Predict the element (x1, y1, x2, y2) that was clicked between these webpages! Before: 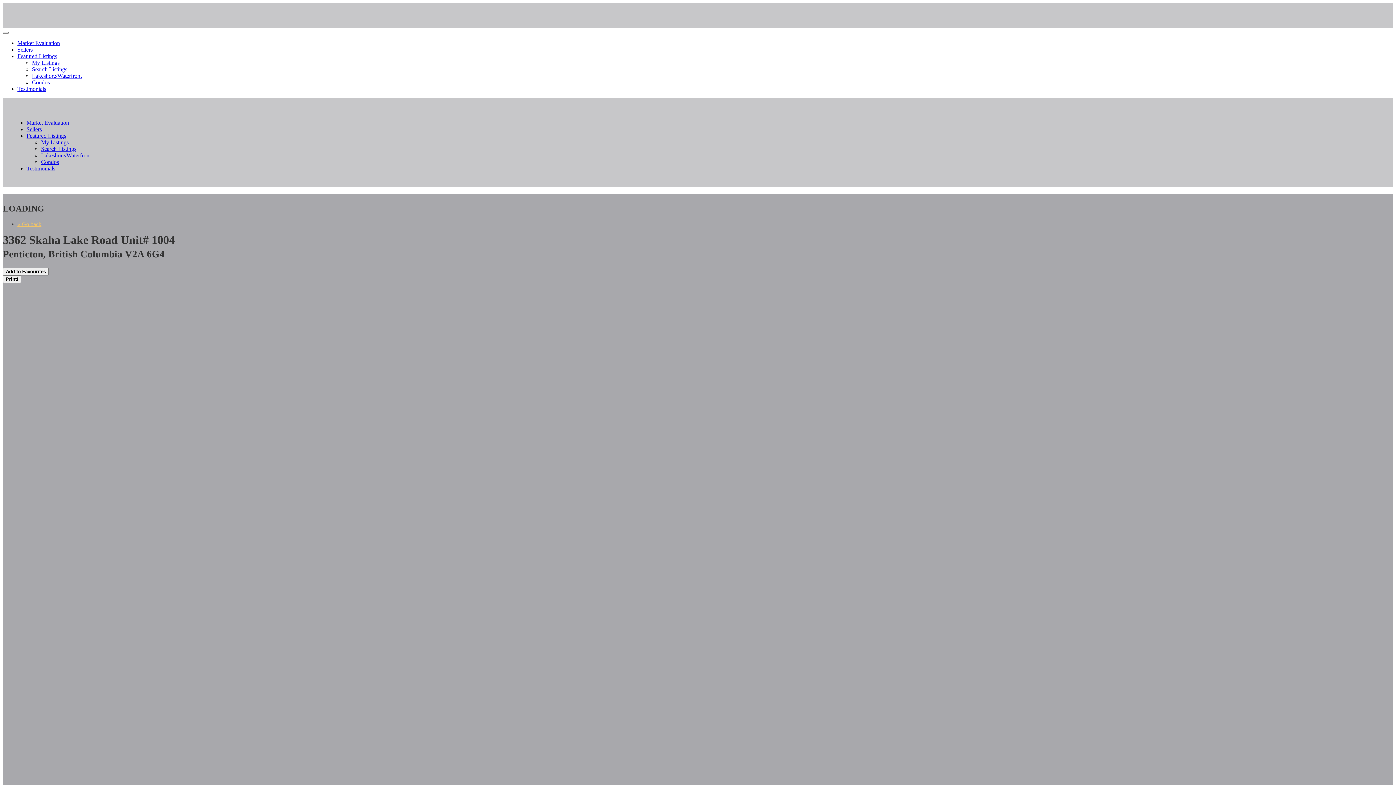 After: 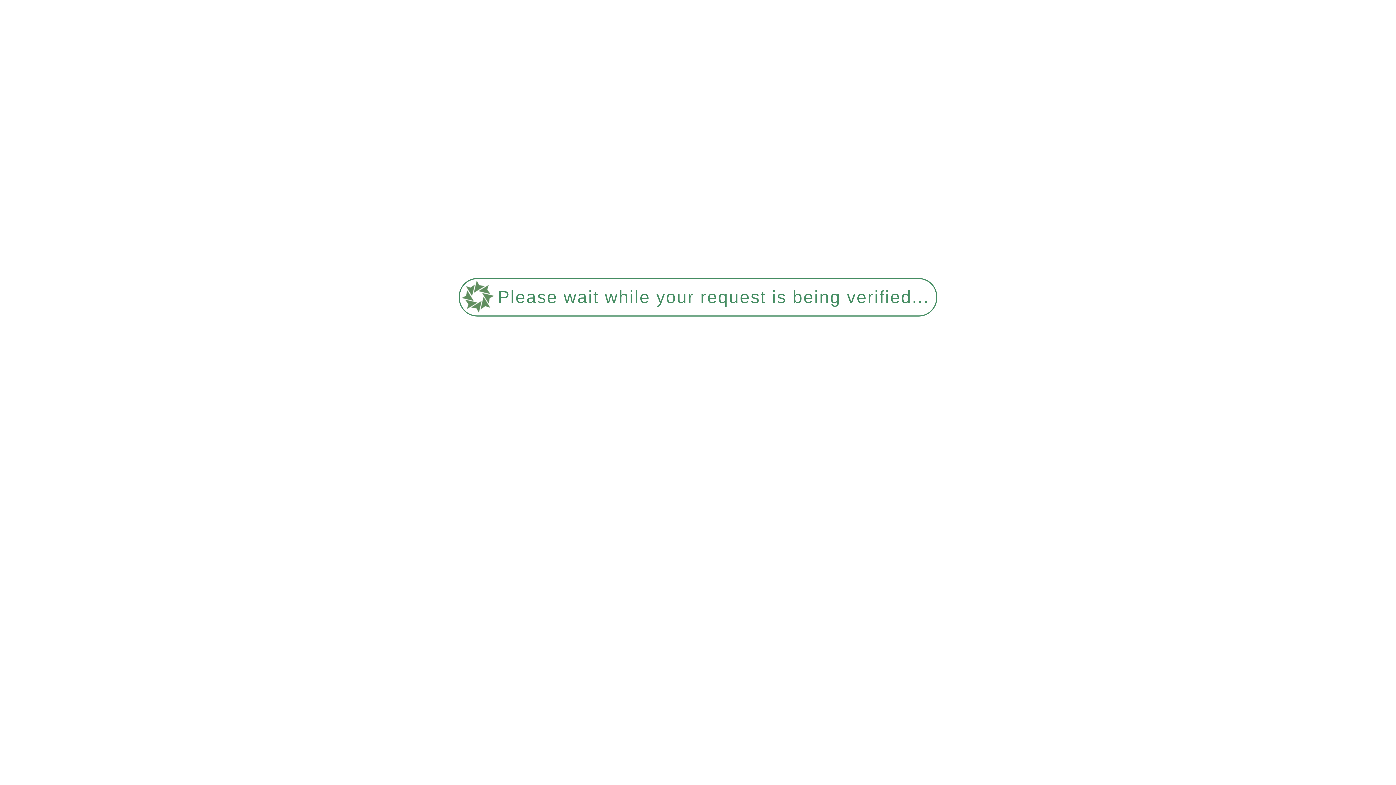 Action: label: Testimonials bbox: (26, 165, 55, 171)